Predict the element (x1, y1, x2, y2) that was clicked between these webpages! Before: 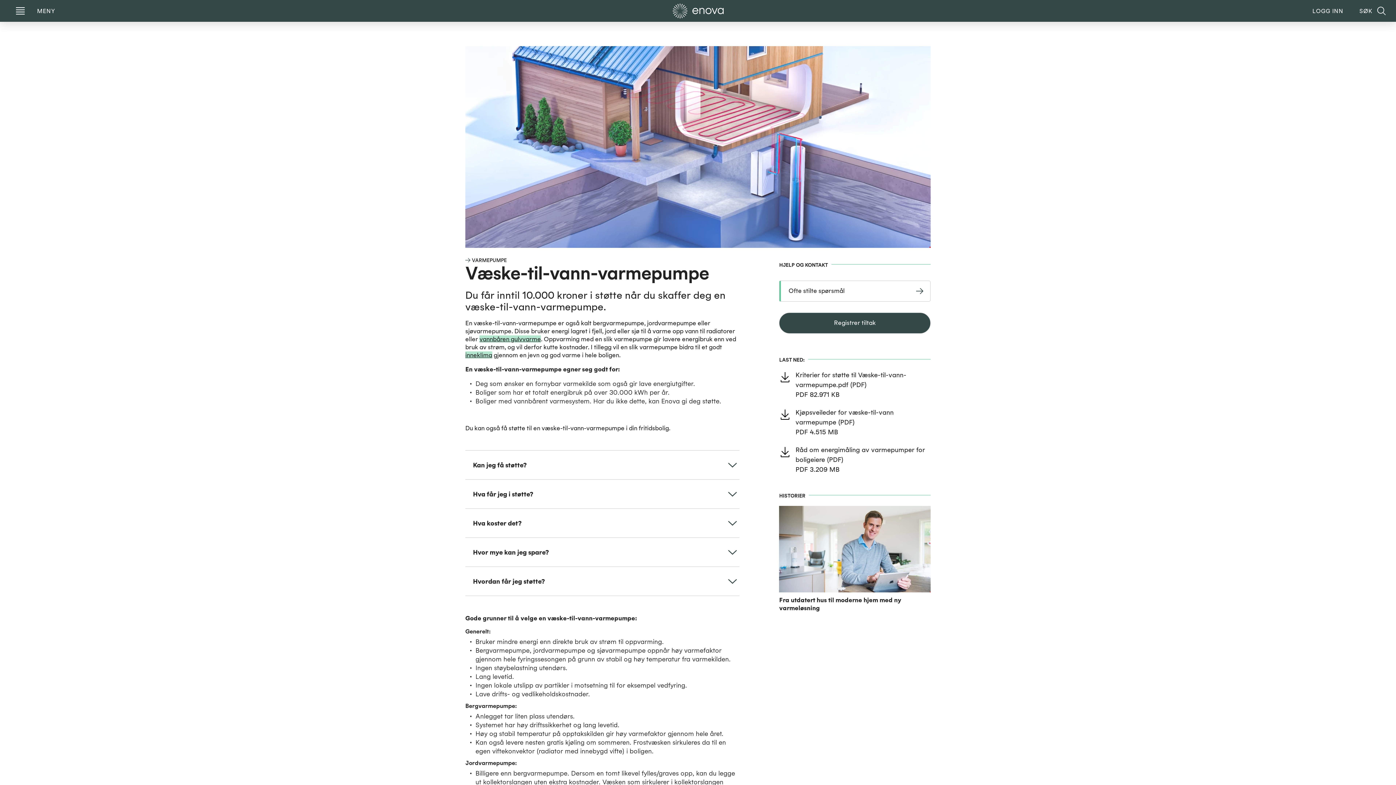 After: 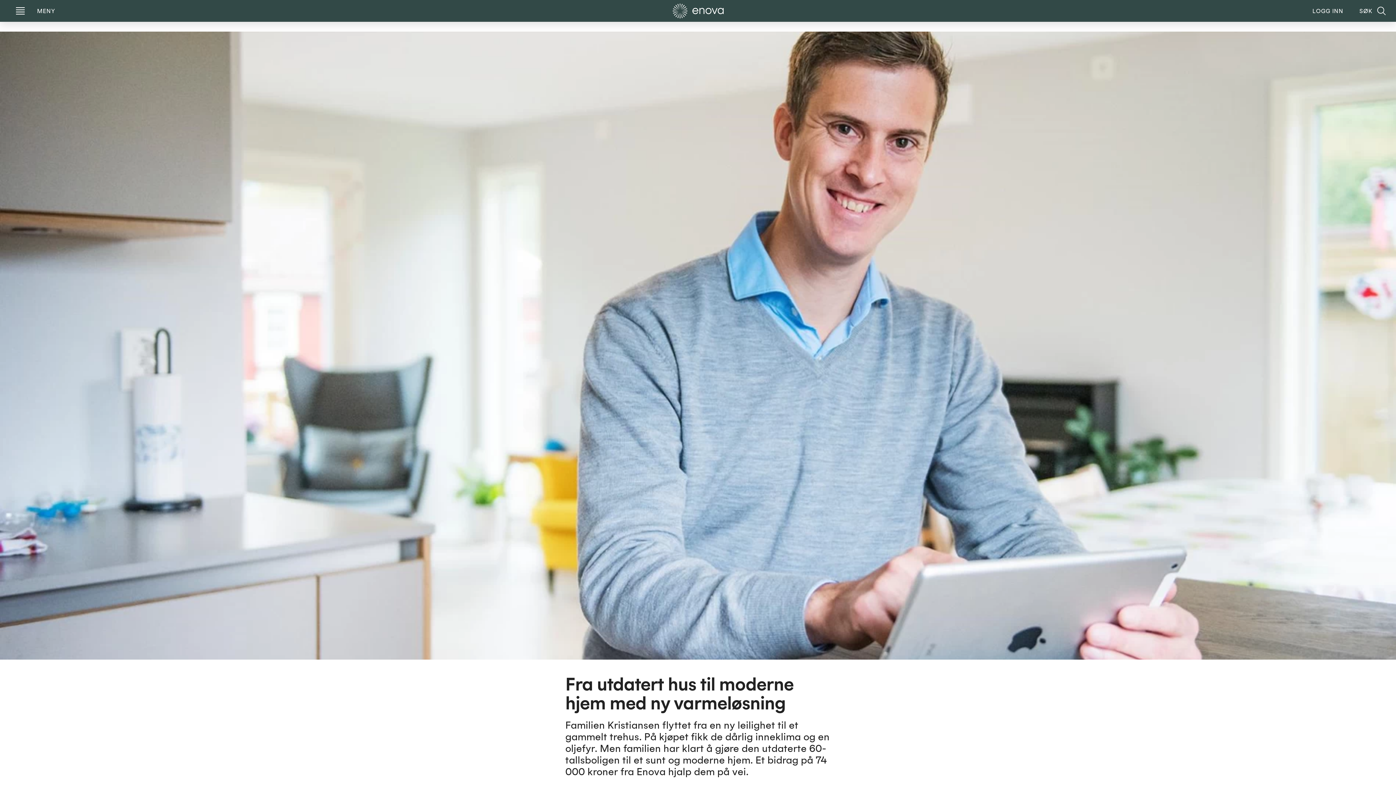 Action: label: Fra utdatert hus til moderne hjem med ny varmeløsning bbox: (779, 506, 930, 612)